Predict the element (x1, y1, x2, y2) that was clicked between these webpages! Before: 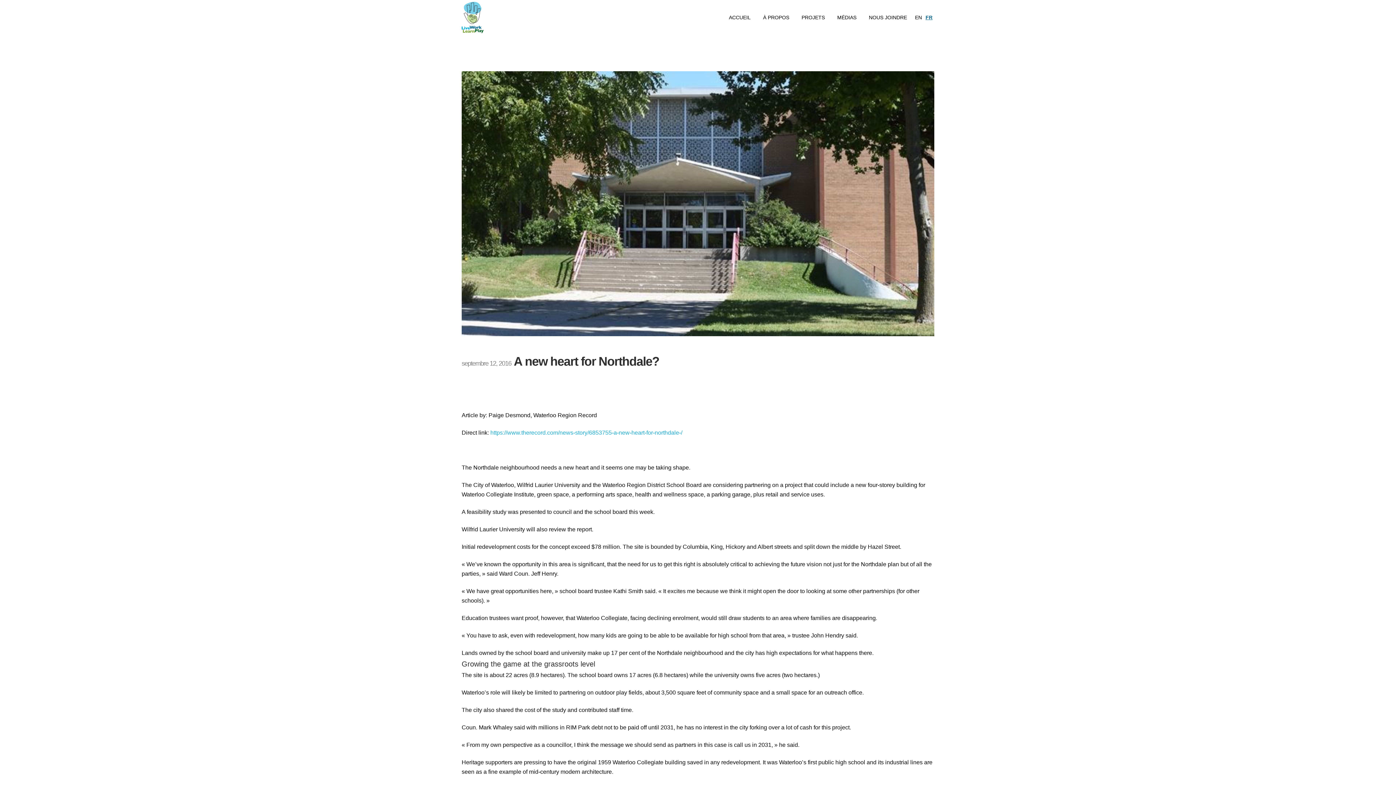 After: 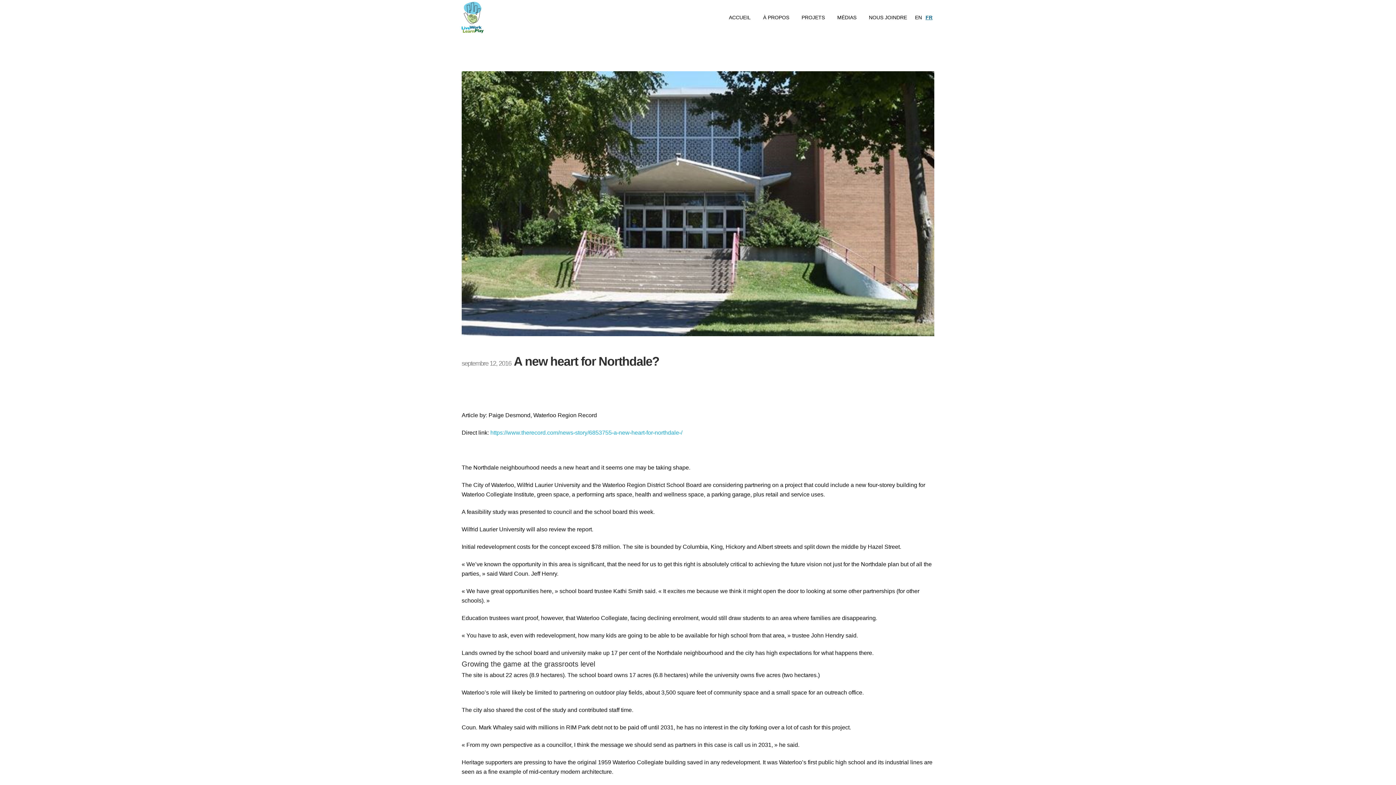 Action: bbox: (924, 0, 934, 34) label: FR